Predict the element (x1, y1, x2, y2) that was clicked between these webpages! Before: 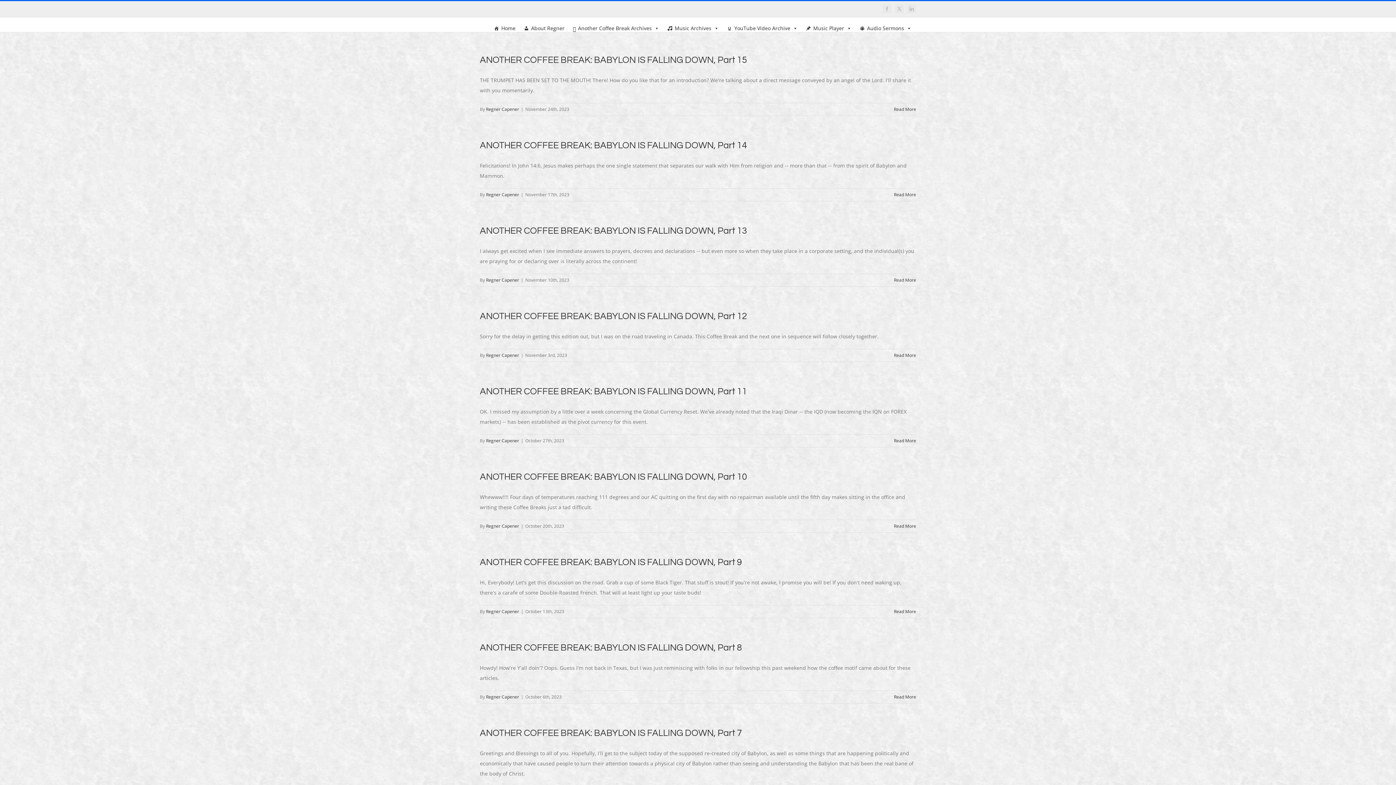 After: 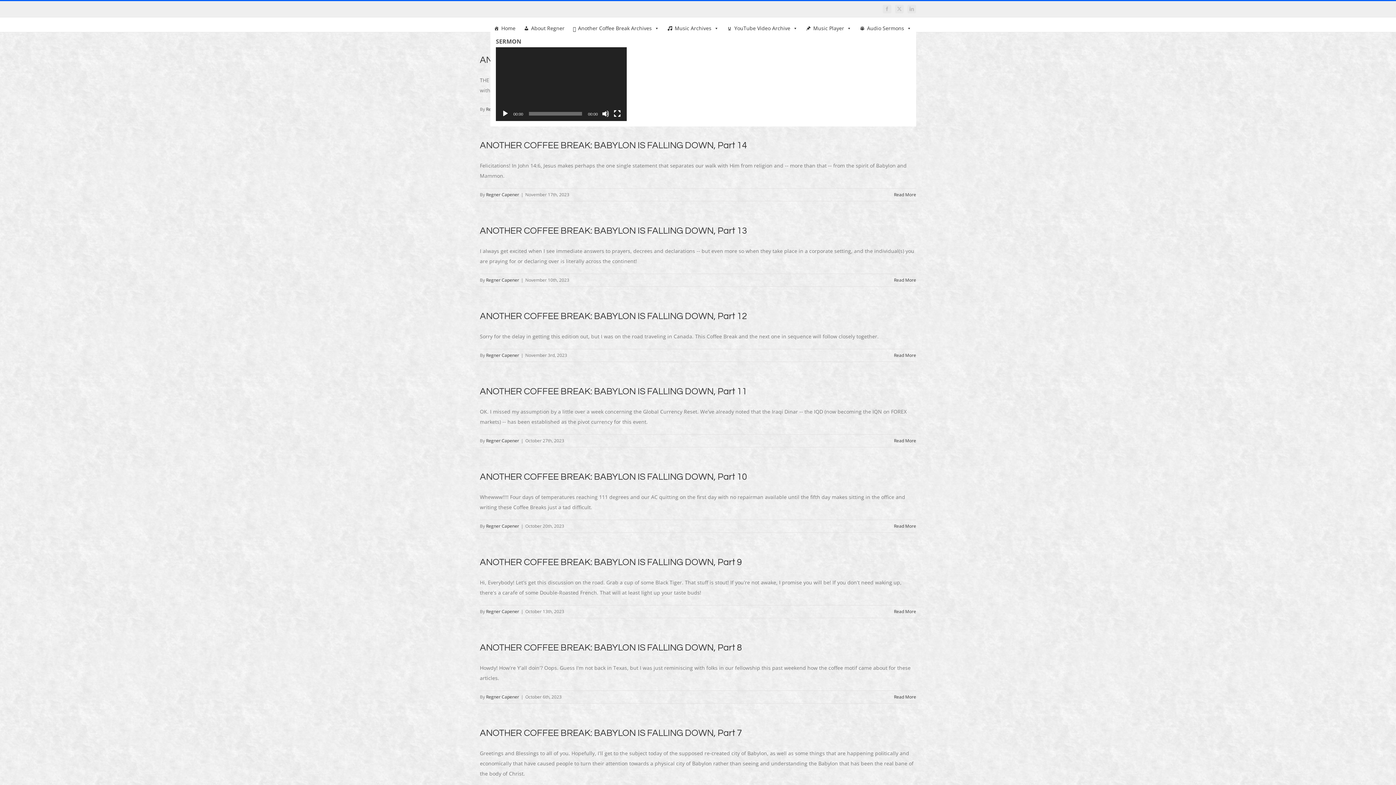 Action: bbox: (723, 17, 801, 32) label: YouTube Video Archive